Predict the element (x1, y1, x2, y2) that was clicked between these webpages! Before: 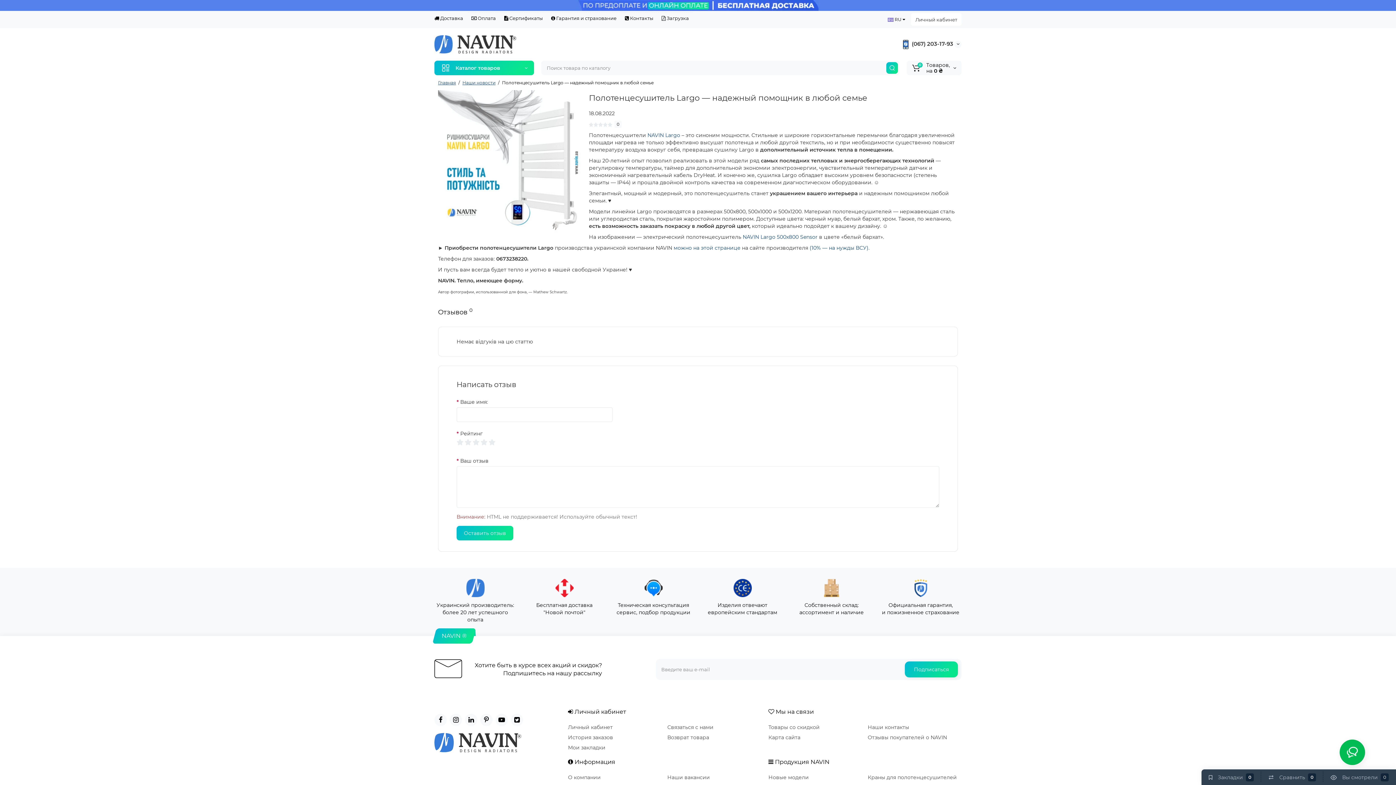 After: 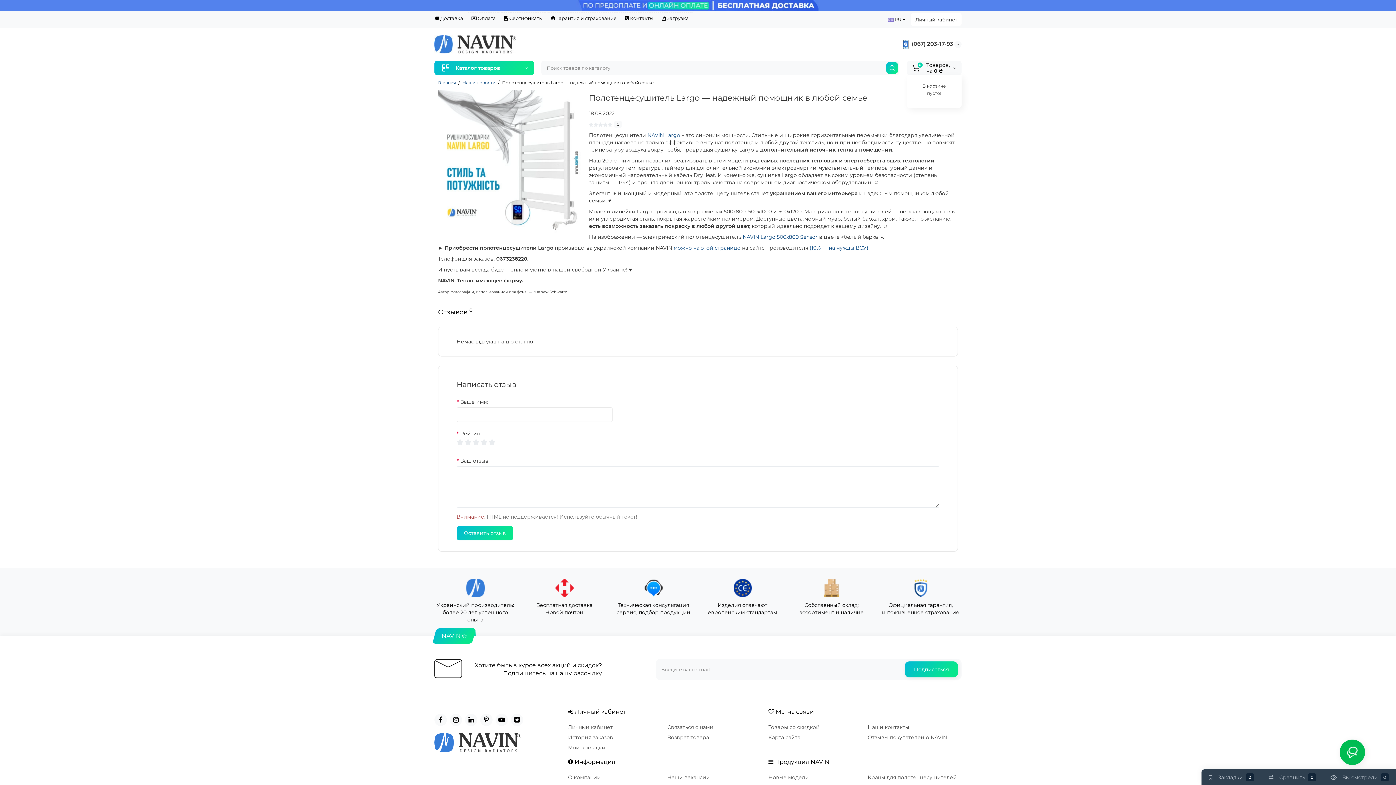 Action: label: 0
Tоваров,
на 0 ₴ bbox: (906, 60, 961, 75)